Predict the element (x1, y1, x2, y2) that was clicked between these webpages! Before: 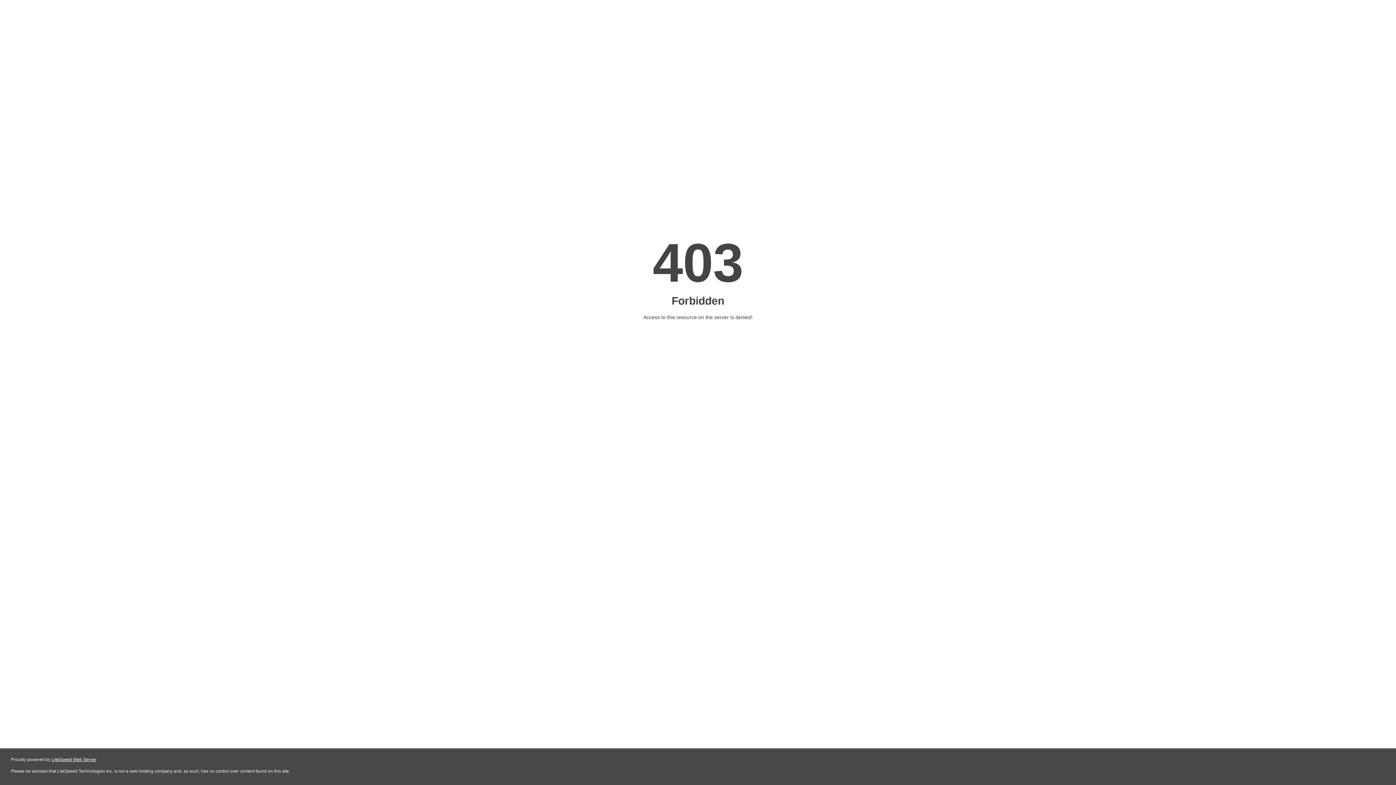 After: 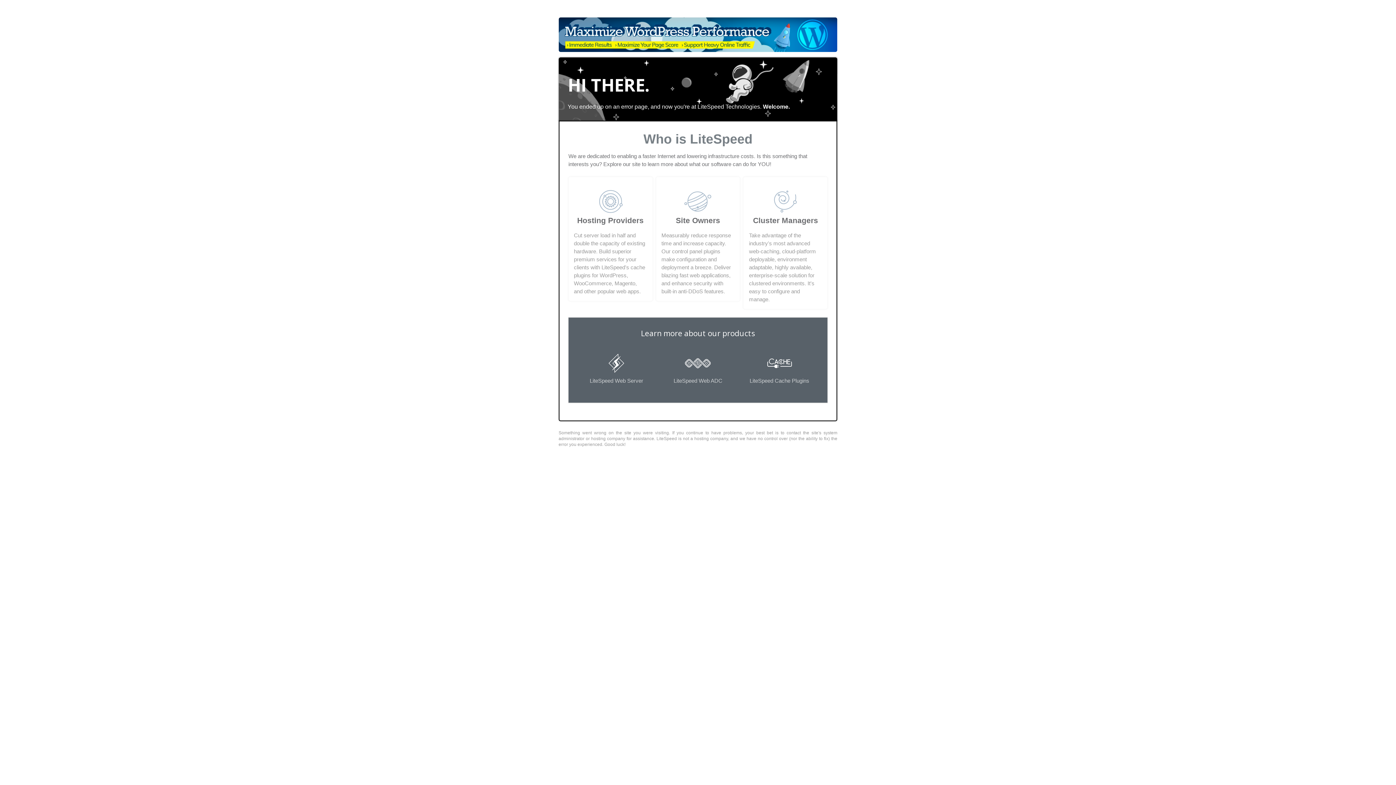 Action: bbox: (51, 757, 96, 762) label: LiteSpeed Web Server